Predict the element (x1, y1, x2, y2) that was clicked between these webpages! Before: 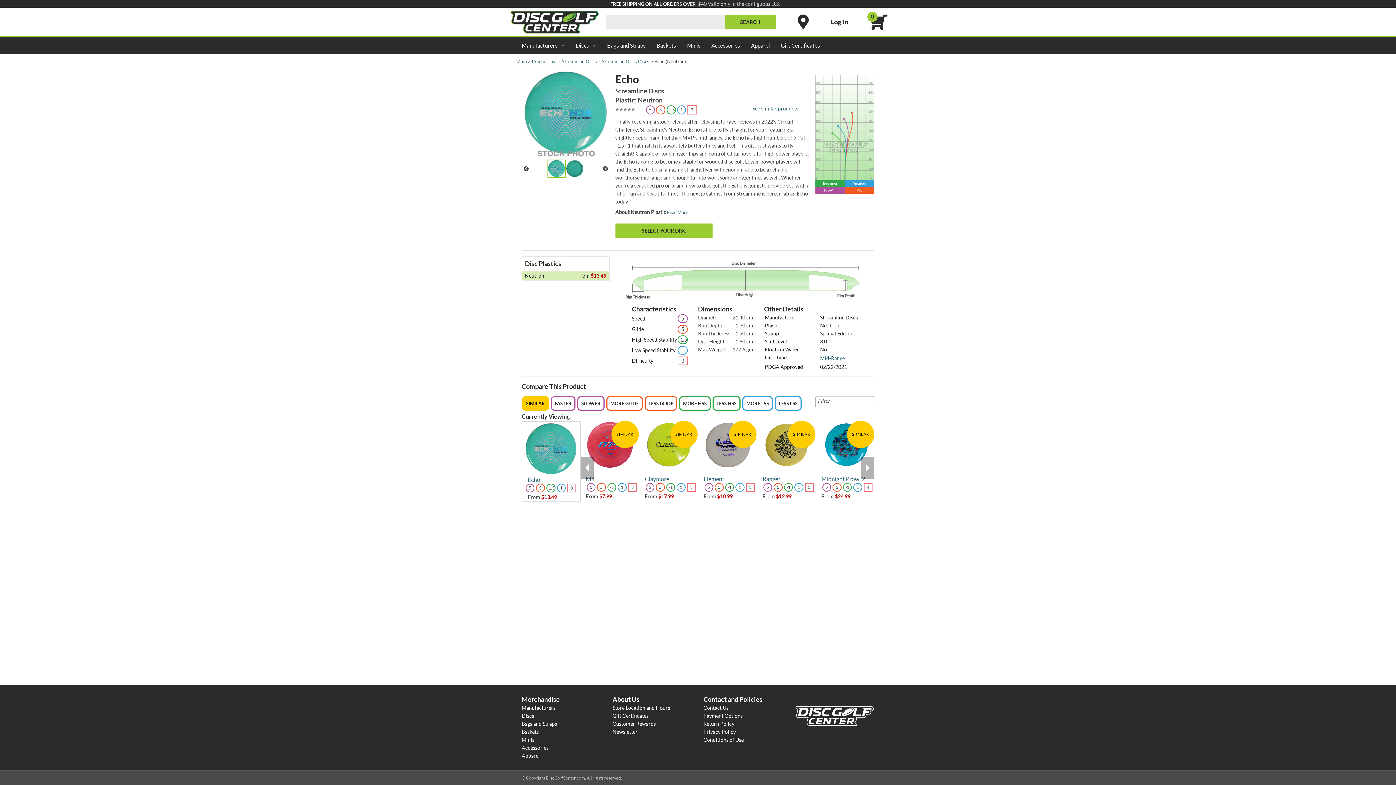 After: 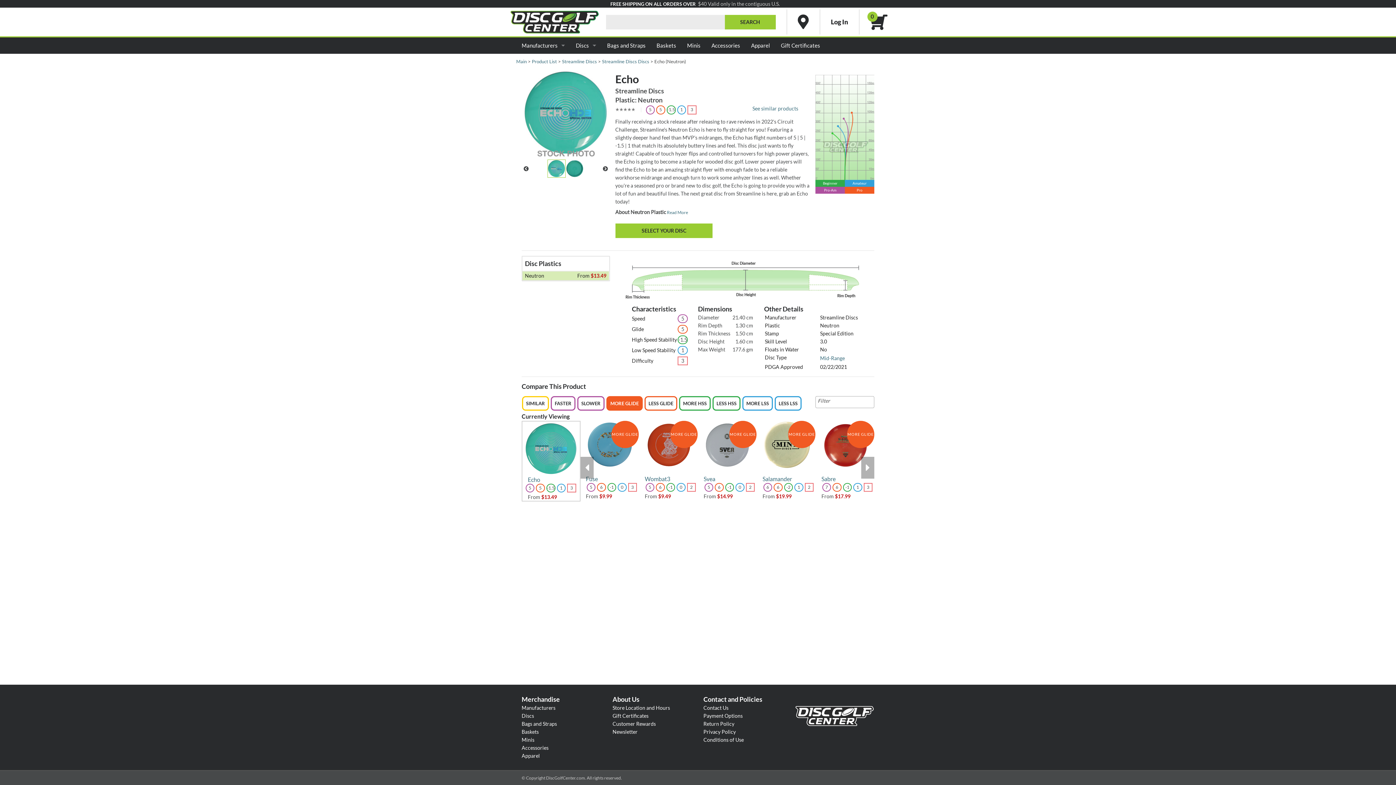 Action: bbox: (606, 396, 642, 410) label: MORE GLIDE